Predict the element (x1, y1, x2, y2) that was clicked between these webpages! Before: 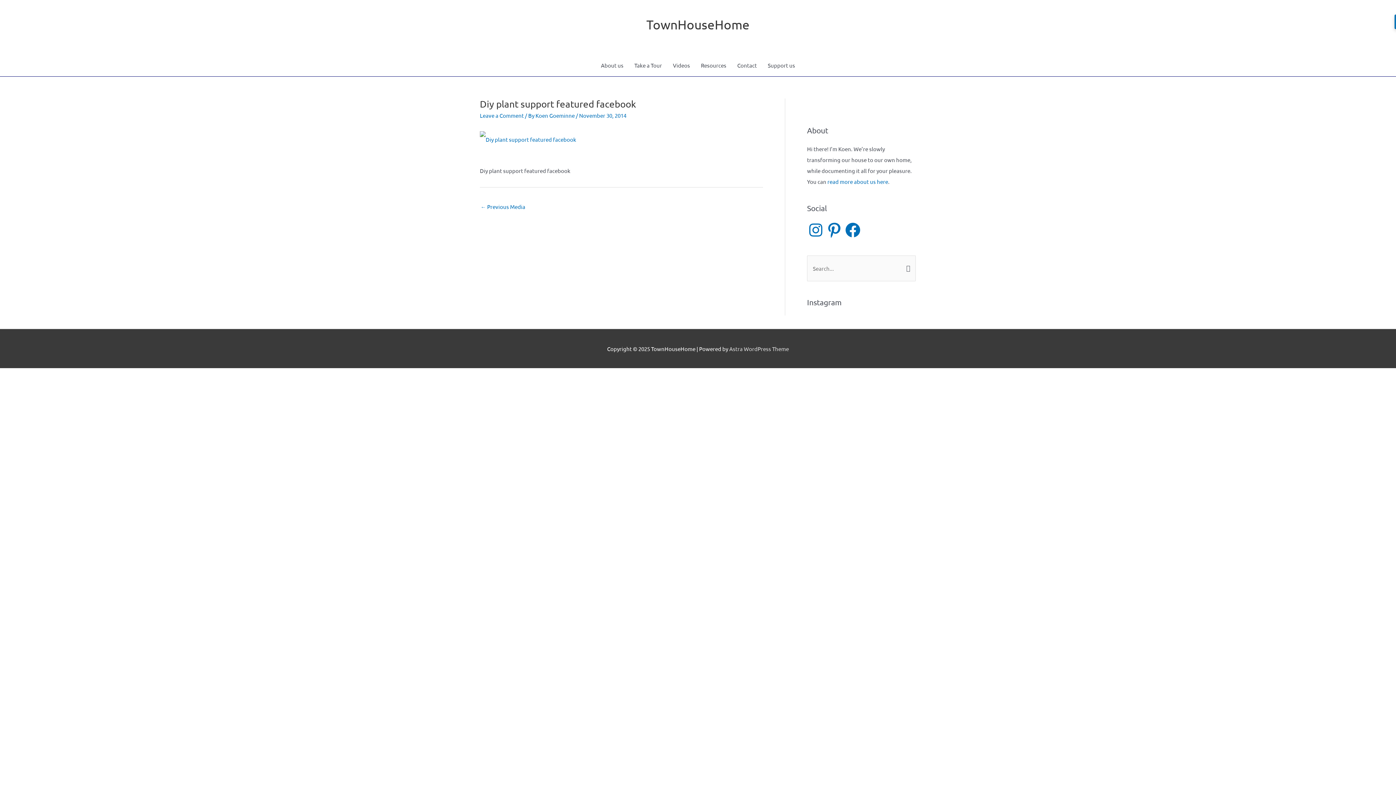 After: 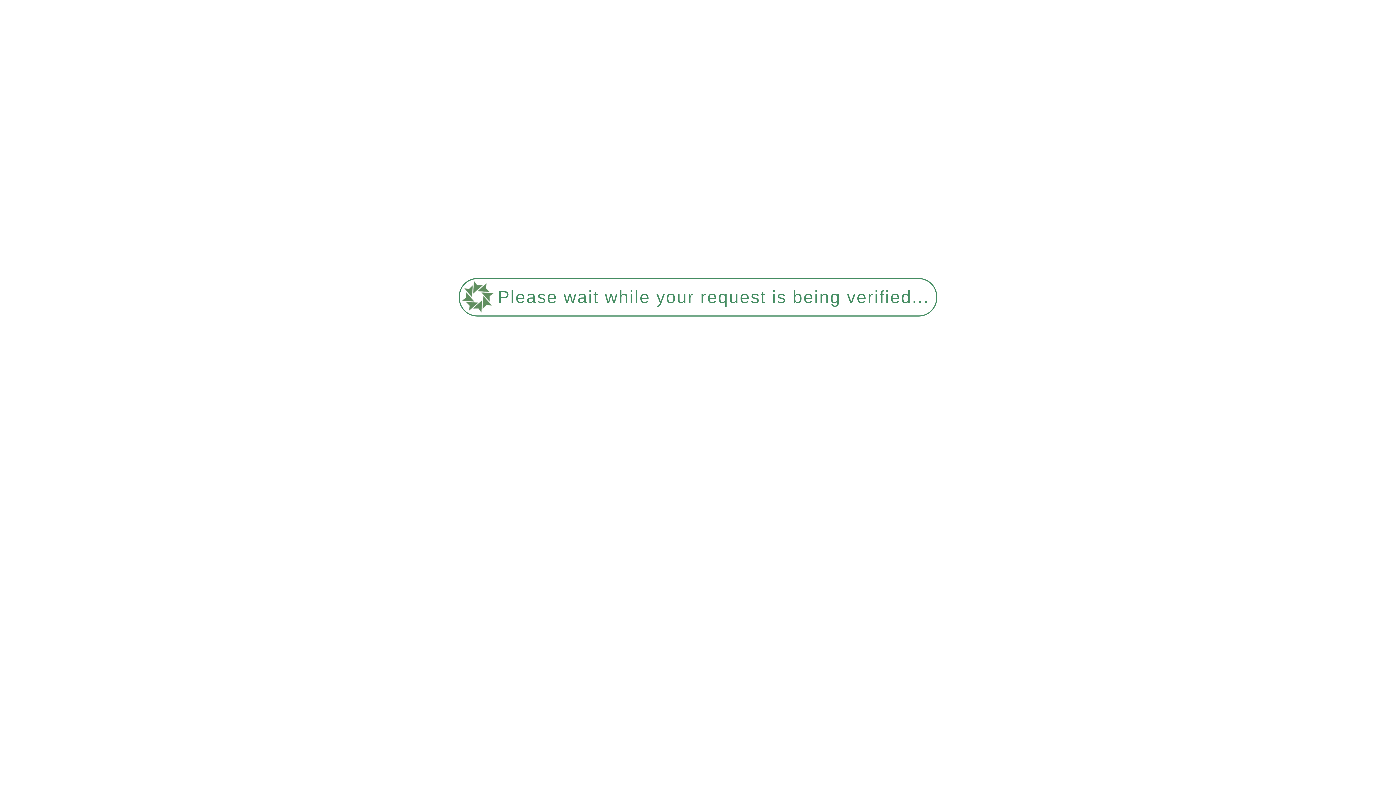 Action: label: Support us bbox: (762, 54, 800, 76)